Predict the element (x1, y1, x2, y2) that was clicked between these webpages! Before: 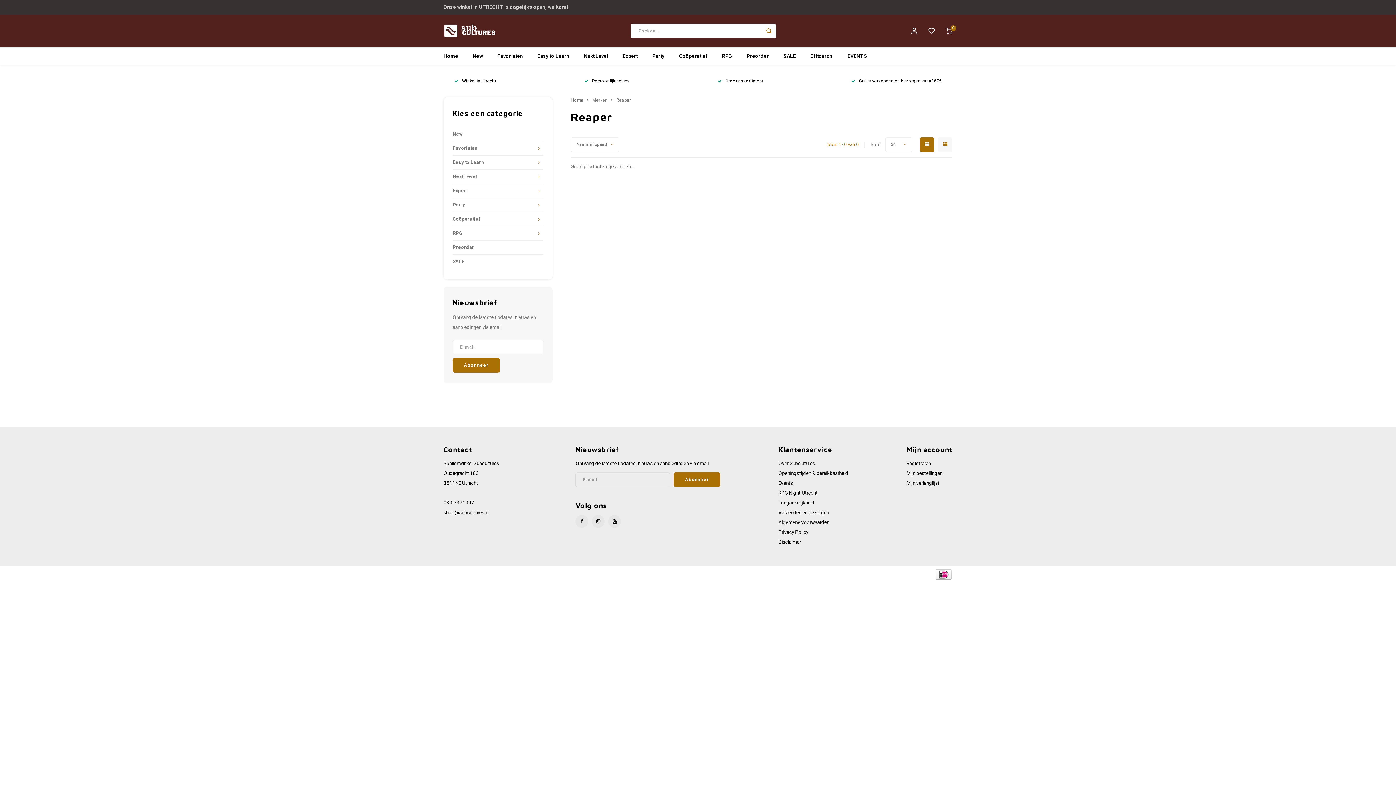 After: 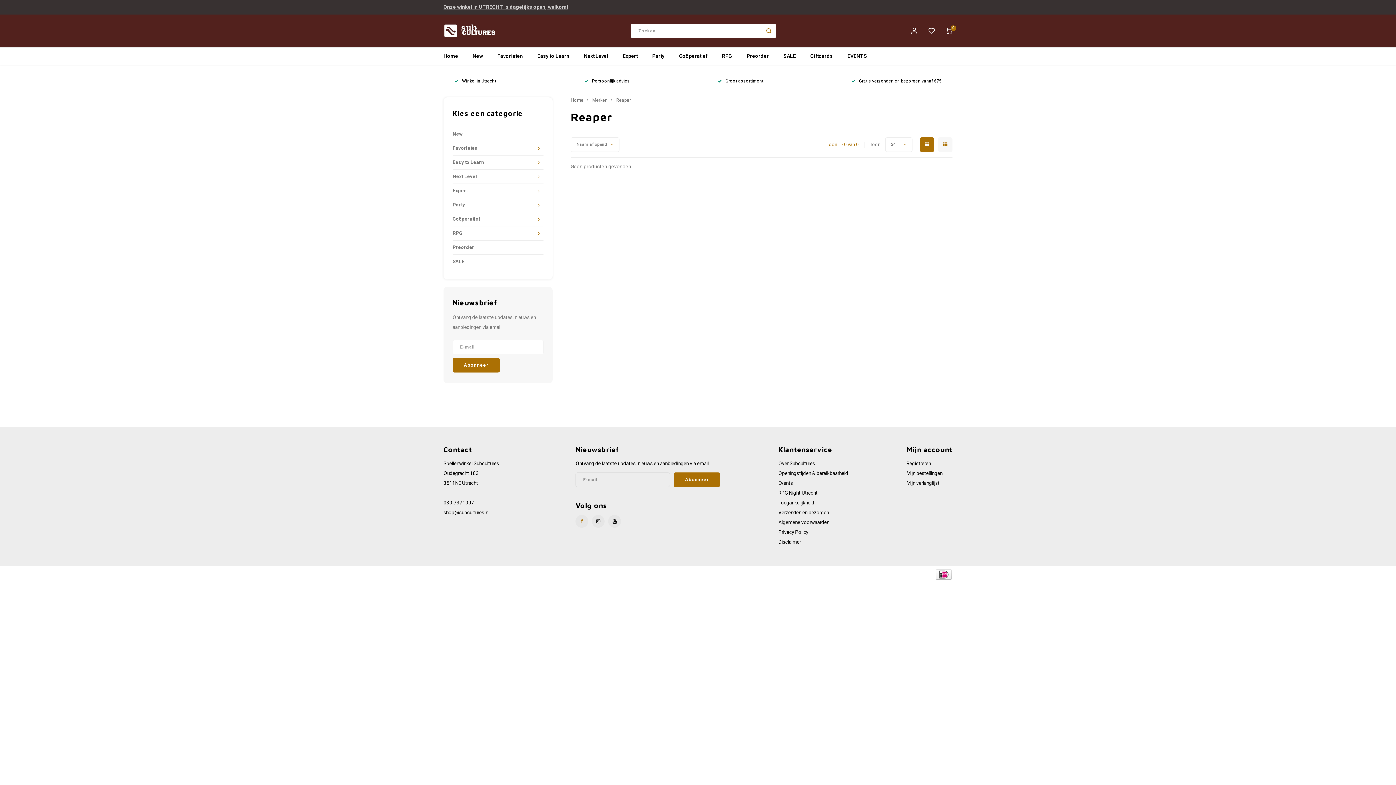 Action: bbox: (575, 515, 588, 528)